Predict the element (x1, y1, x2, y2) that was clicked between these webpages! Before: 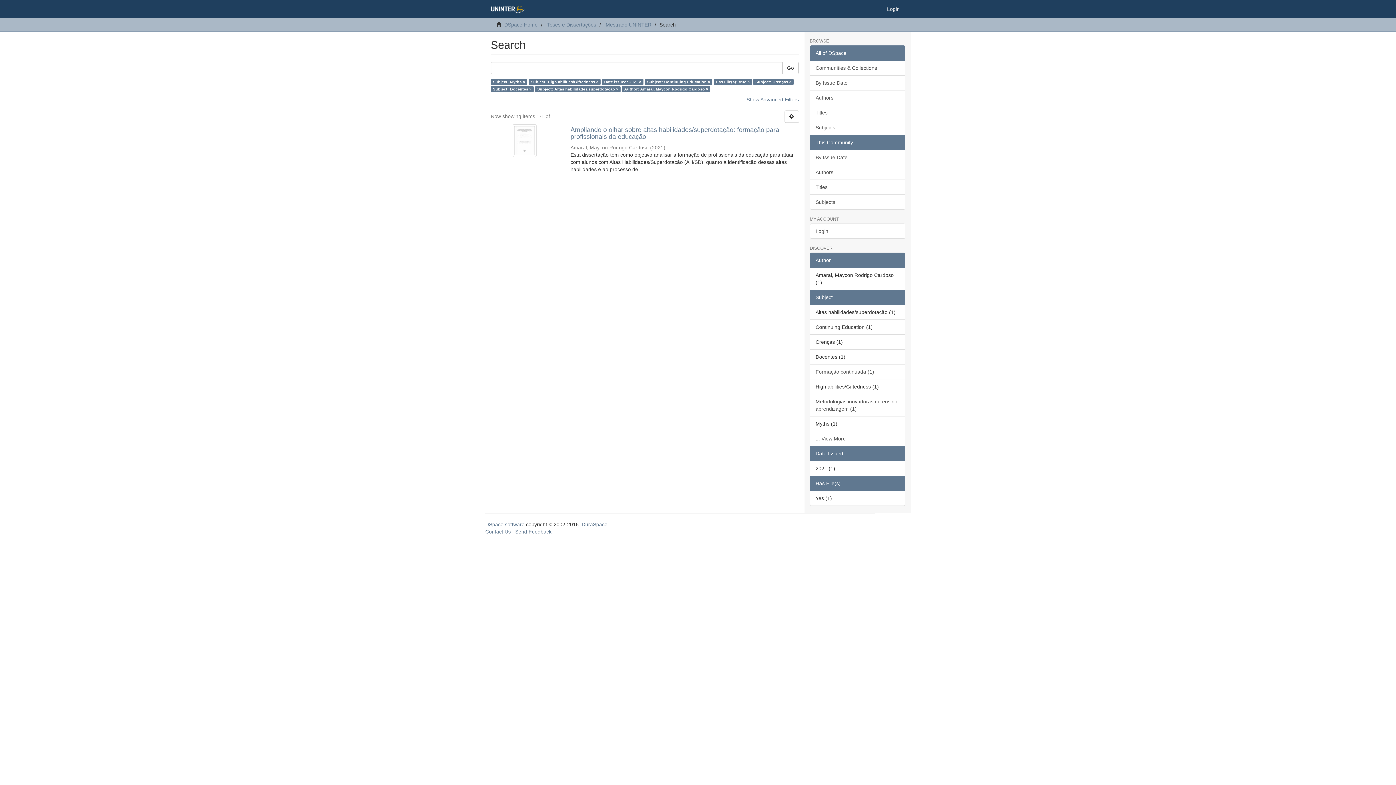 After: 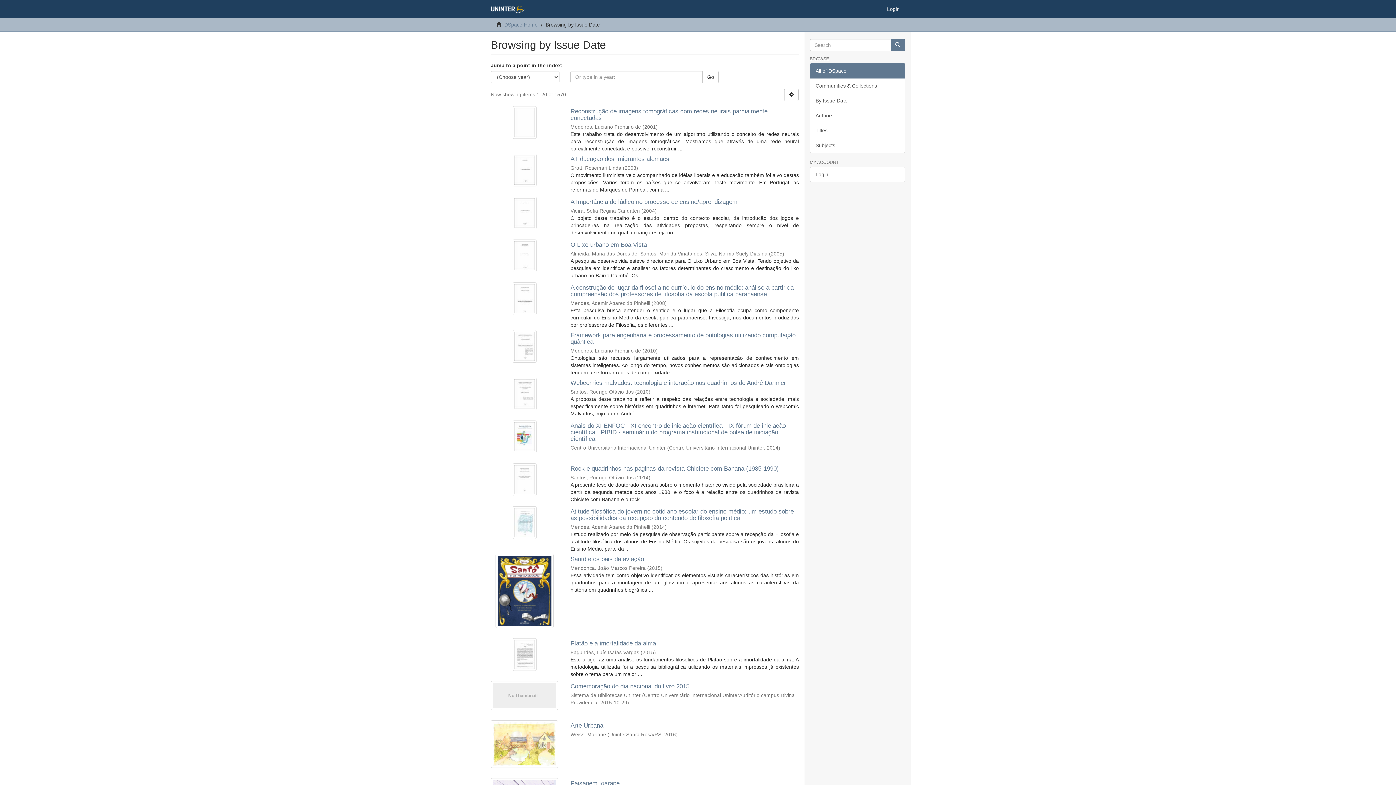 Action: bbox: (810, 75, 905, 90) label: By Issue Date